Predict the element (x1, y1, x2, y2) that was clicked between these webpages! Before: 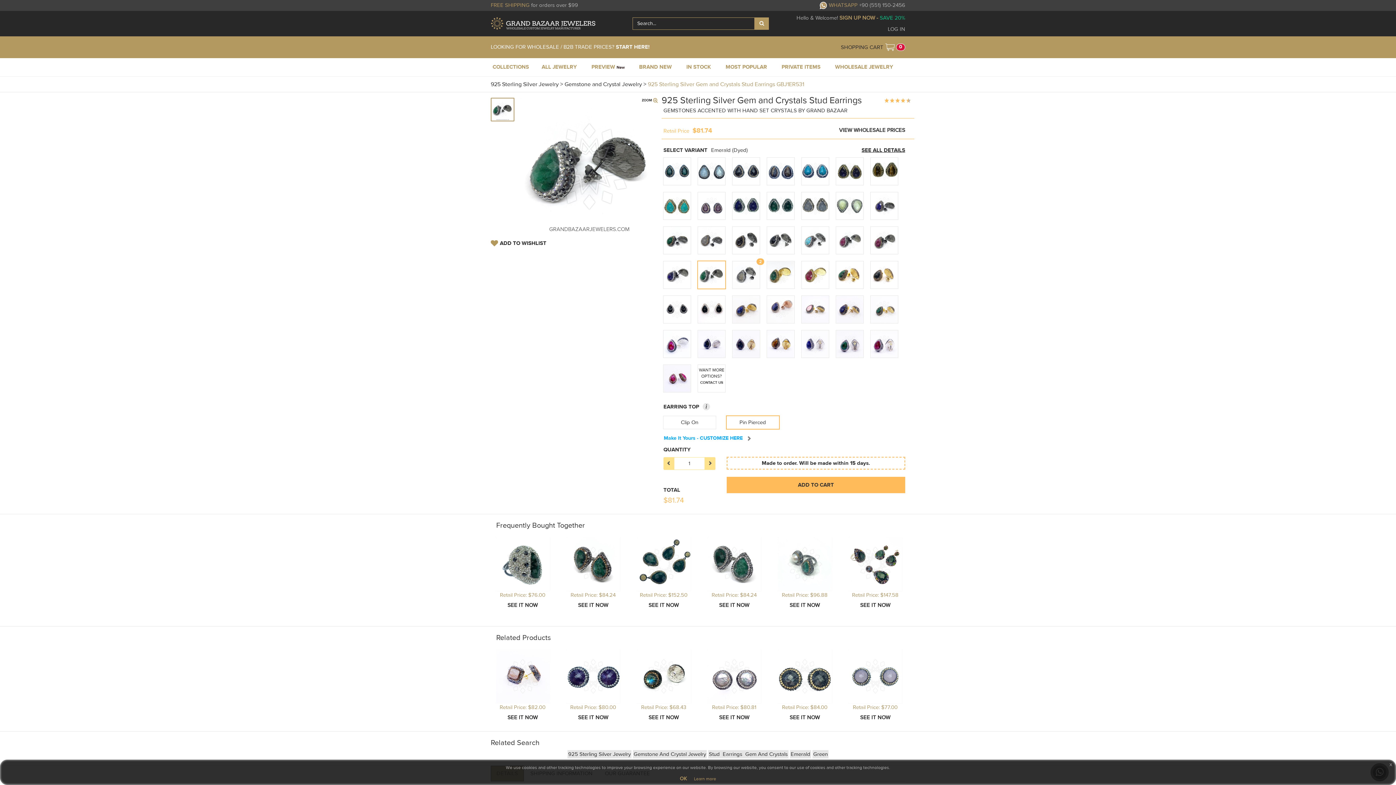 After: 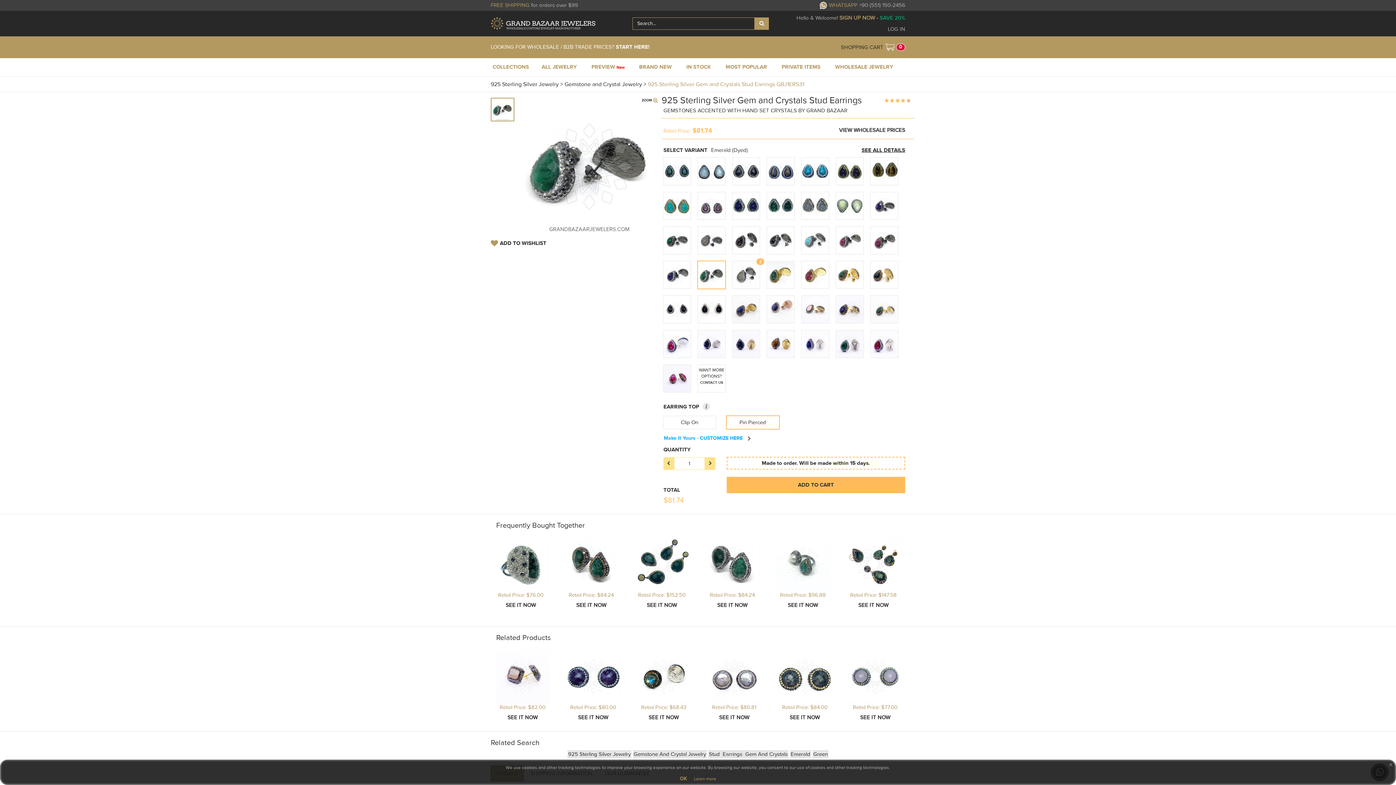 Action: label: 
Retail Price: $147.58
 bbox: (843, 560, 907, 609)